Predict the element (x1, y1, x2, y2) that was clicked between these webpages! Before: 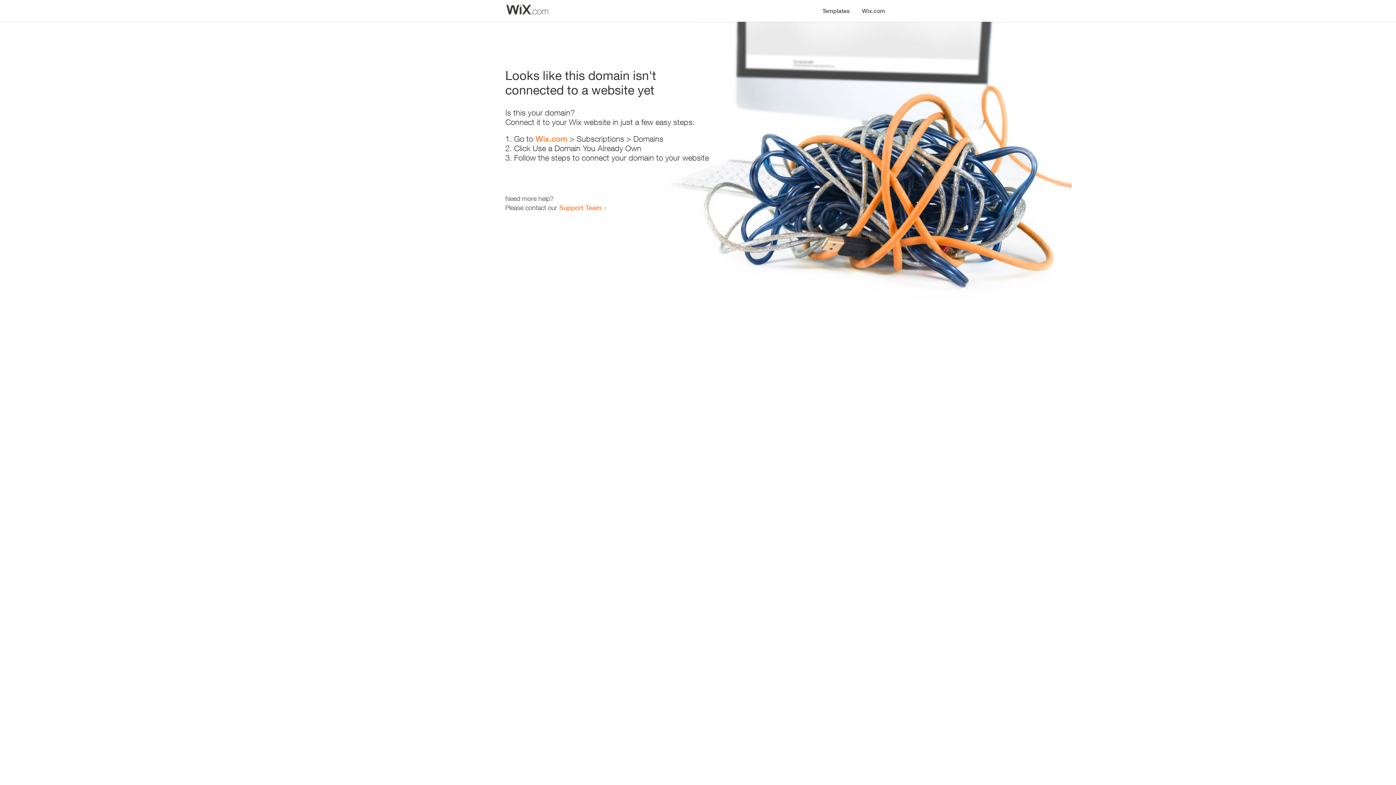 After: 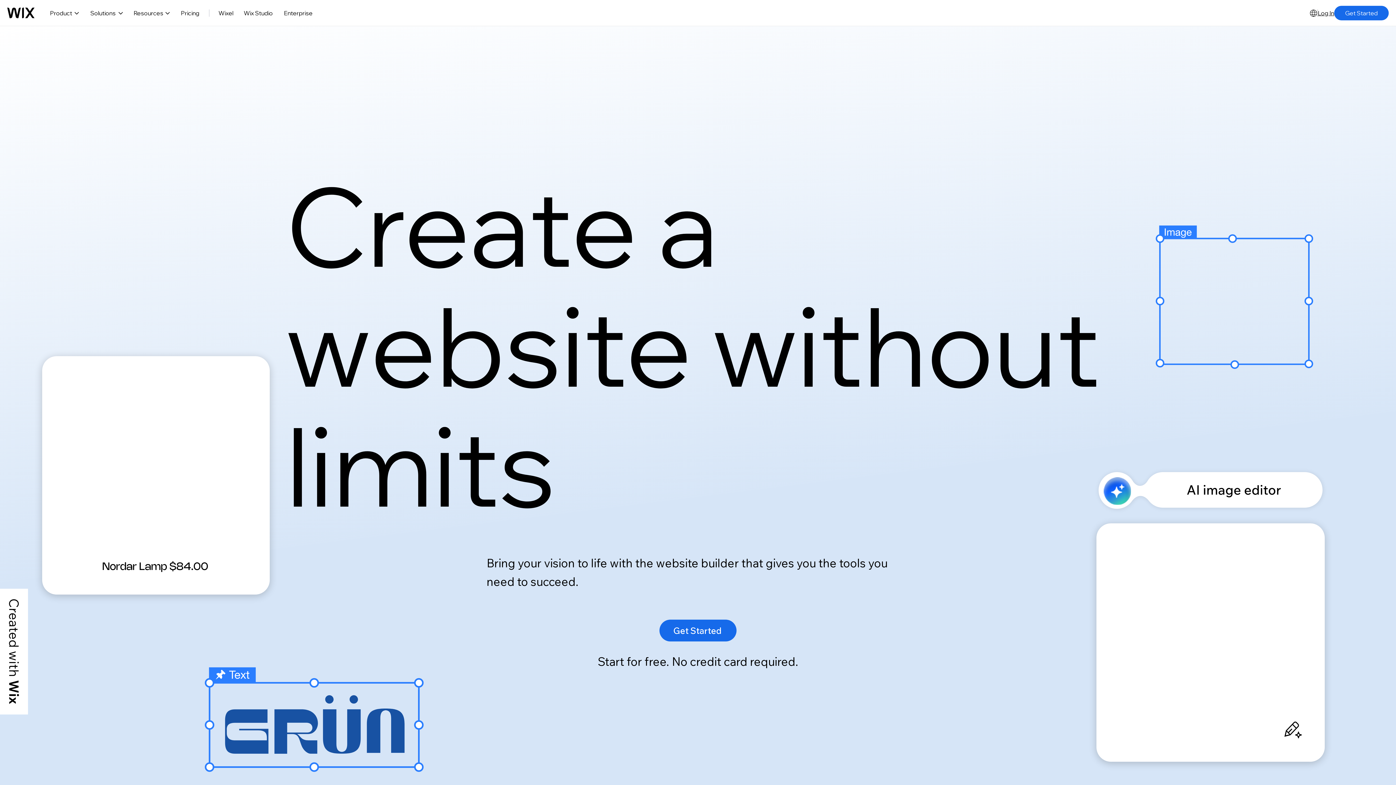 Action: bbox: (535, 134, 567, 143) label: Wix.com